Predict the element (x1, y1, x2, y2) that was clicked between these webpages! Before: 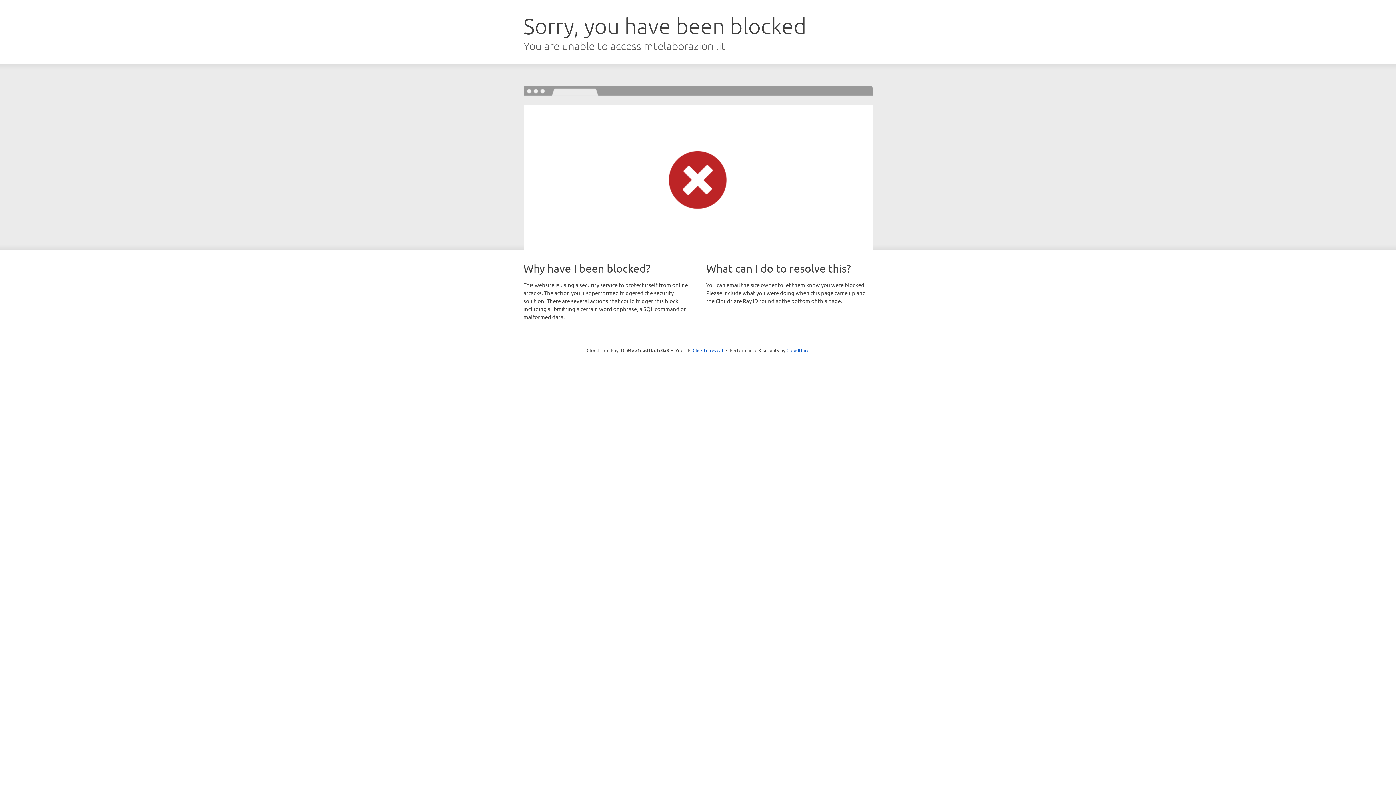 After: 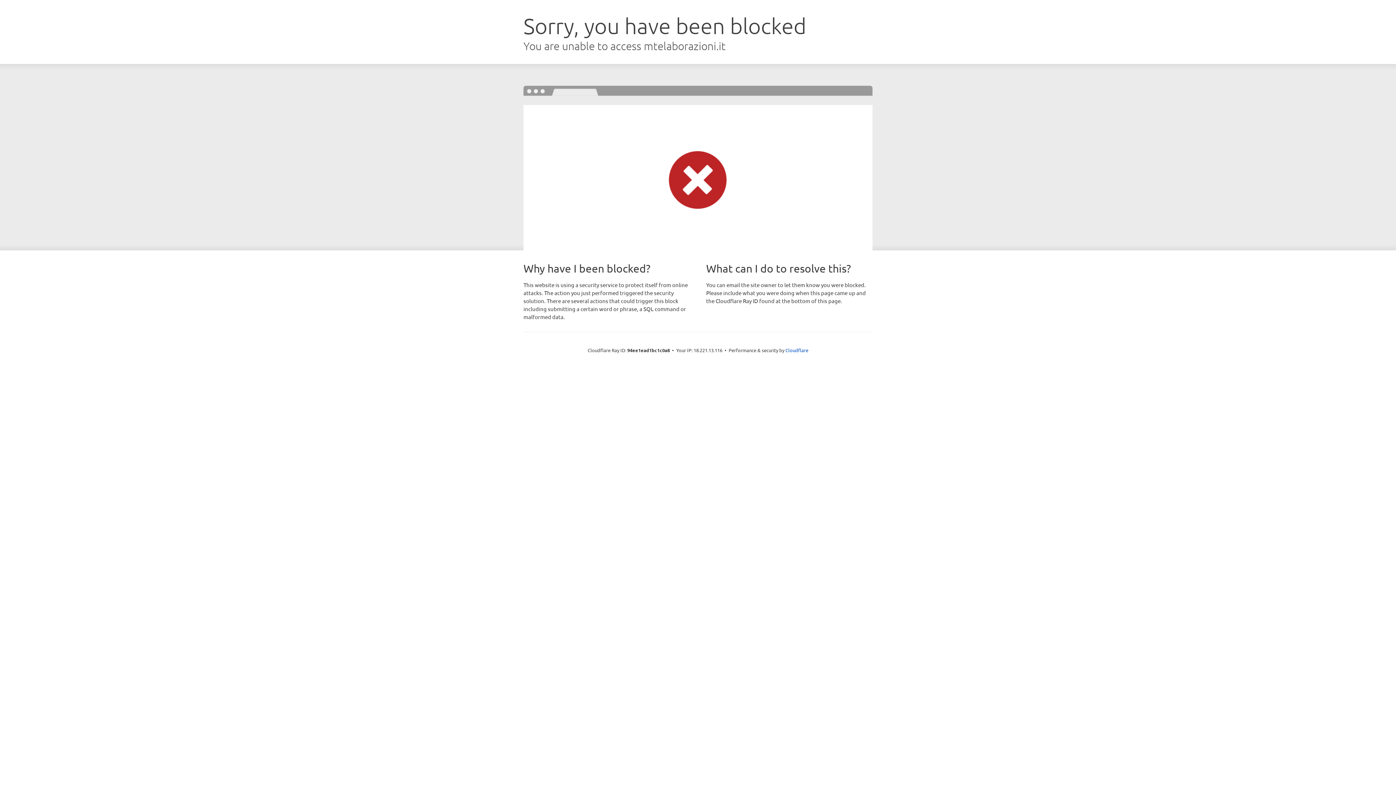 Action: label: Click to reveal bbox: (692, 346, 723, 353)